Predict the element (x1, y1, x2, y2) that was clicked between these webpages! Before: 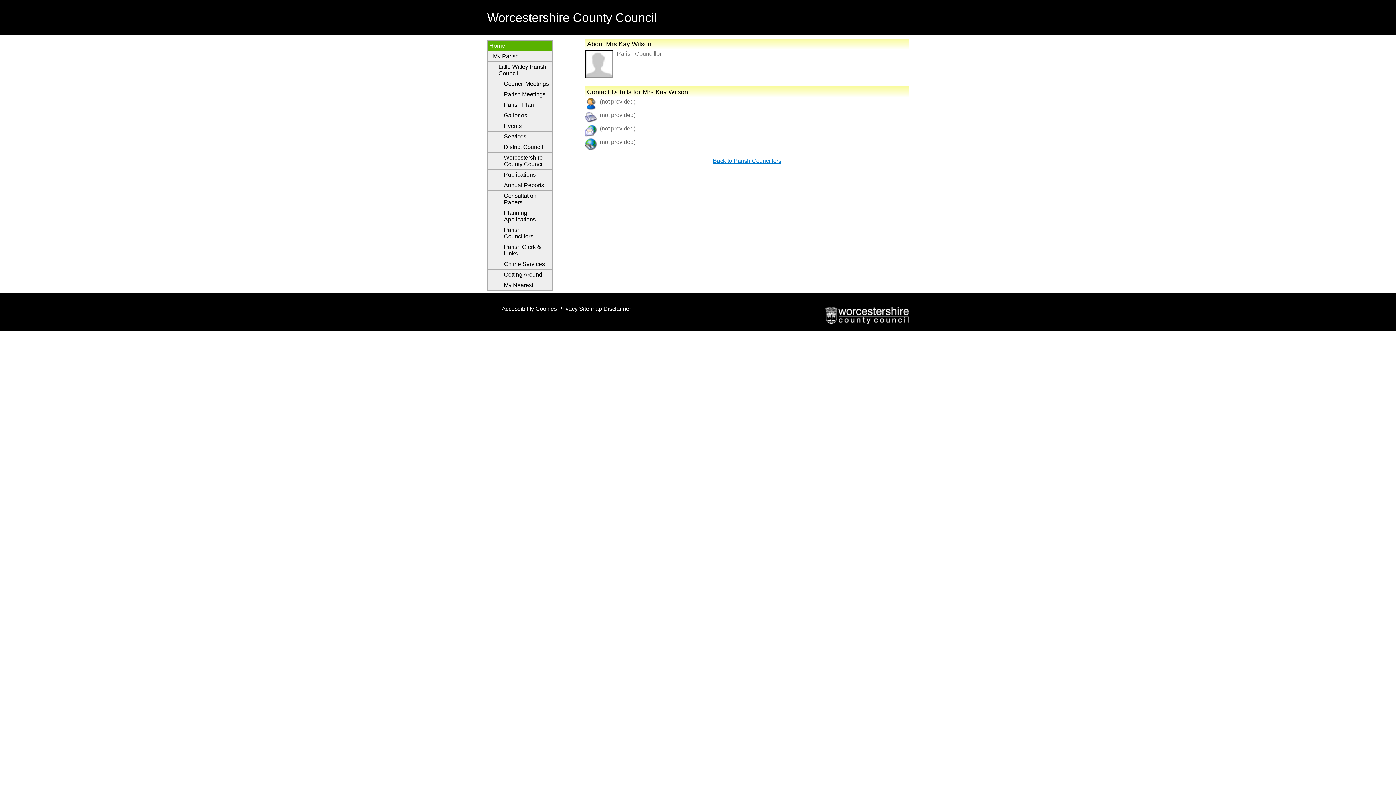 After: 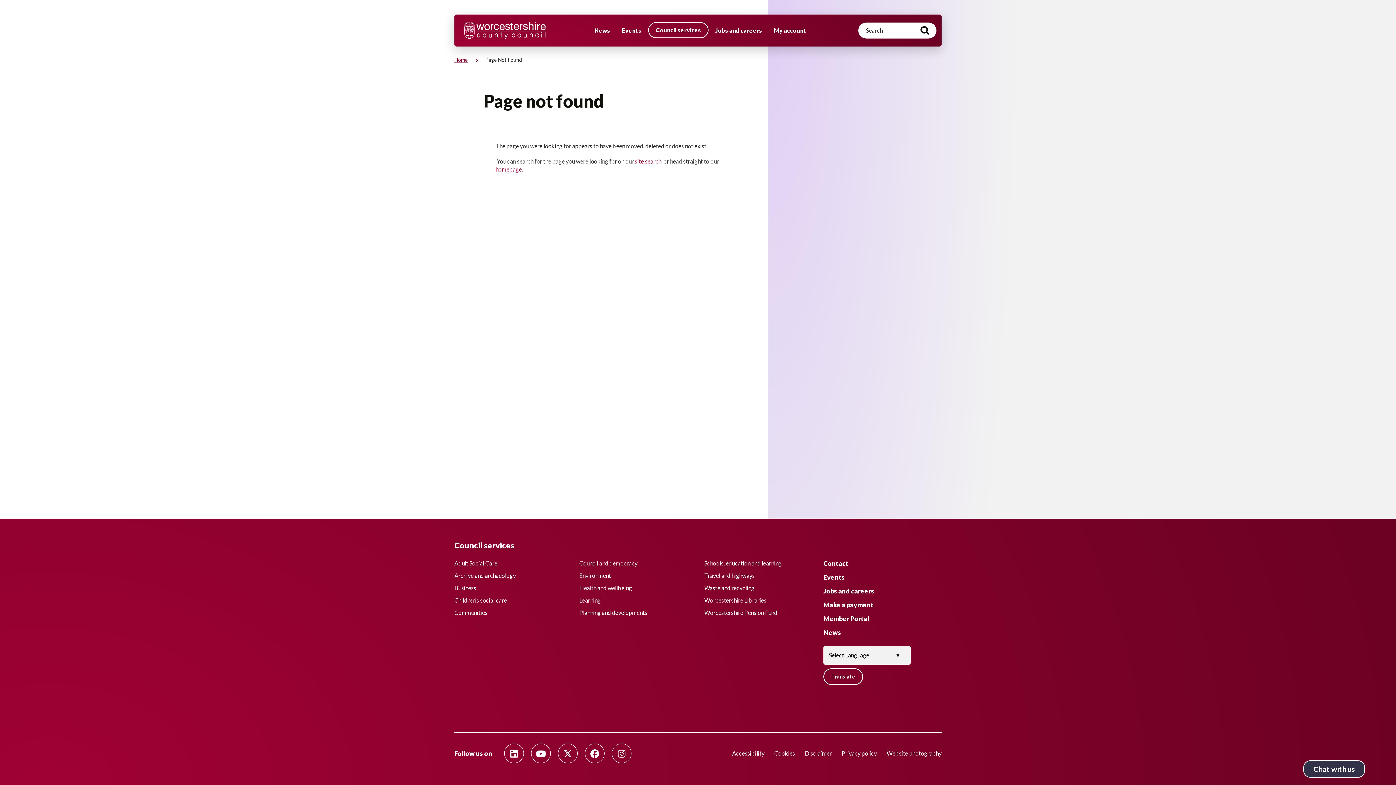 Action: bbox: (487, 269, 552, 280) label: Getting Around